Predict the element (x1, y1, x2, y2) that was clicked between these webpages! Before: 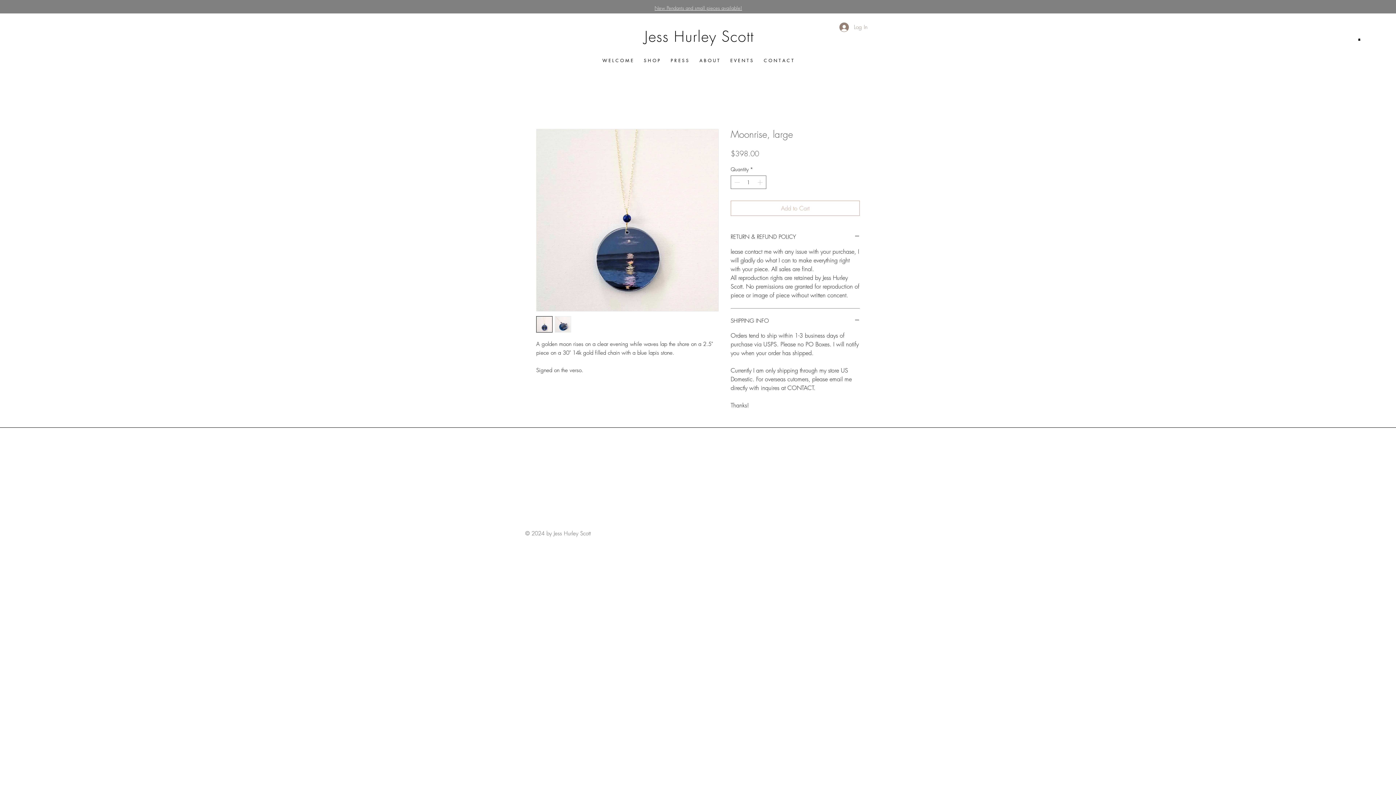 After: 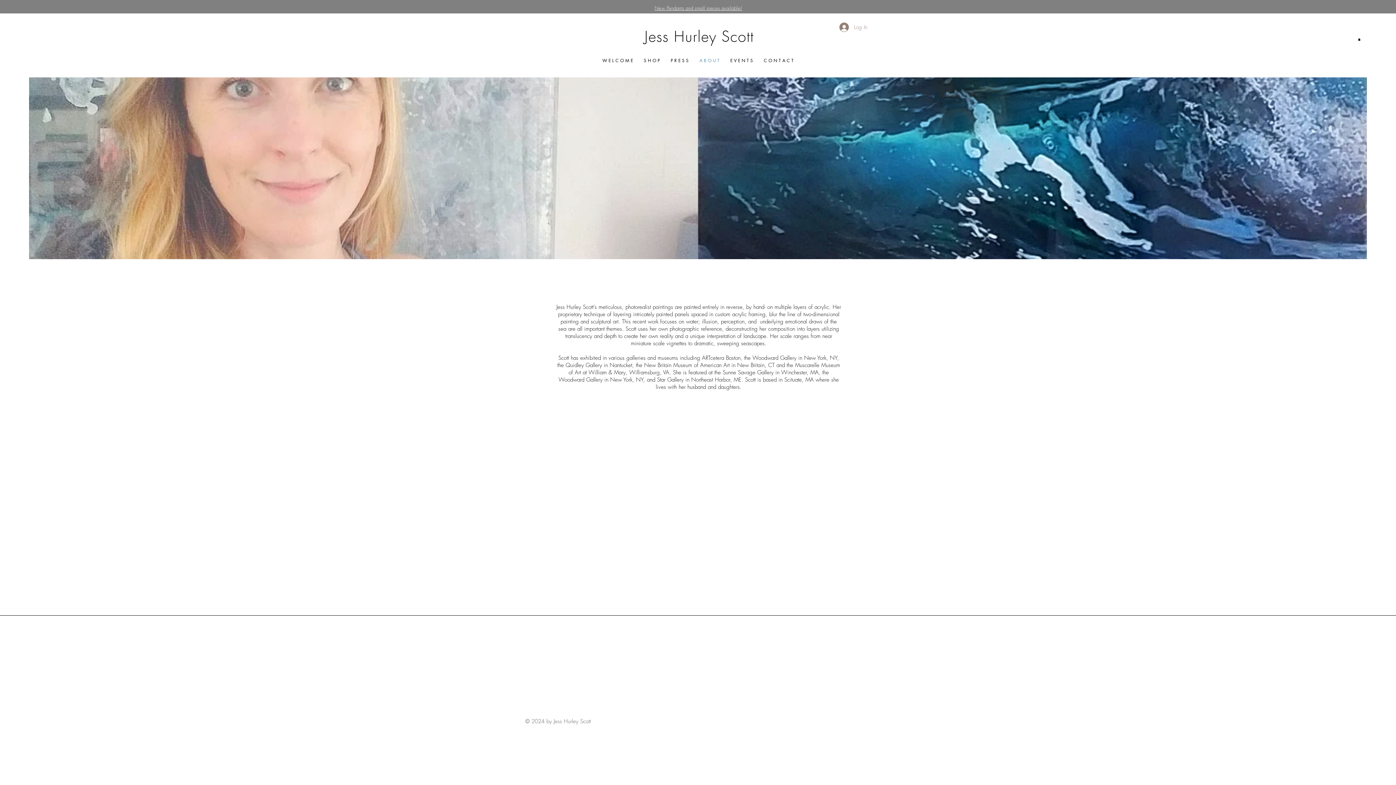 Action: label: A B O U T bbox: (694, 55, 725, 65)